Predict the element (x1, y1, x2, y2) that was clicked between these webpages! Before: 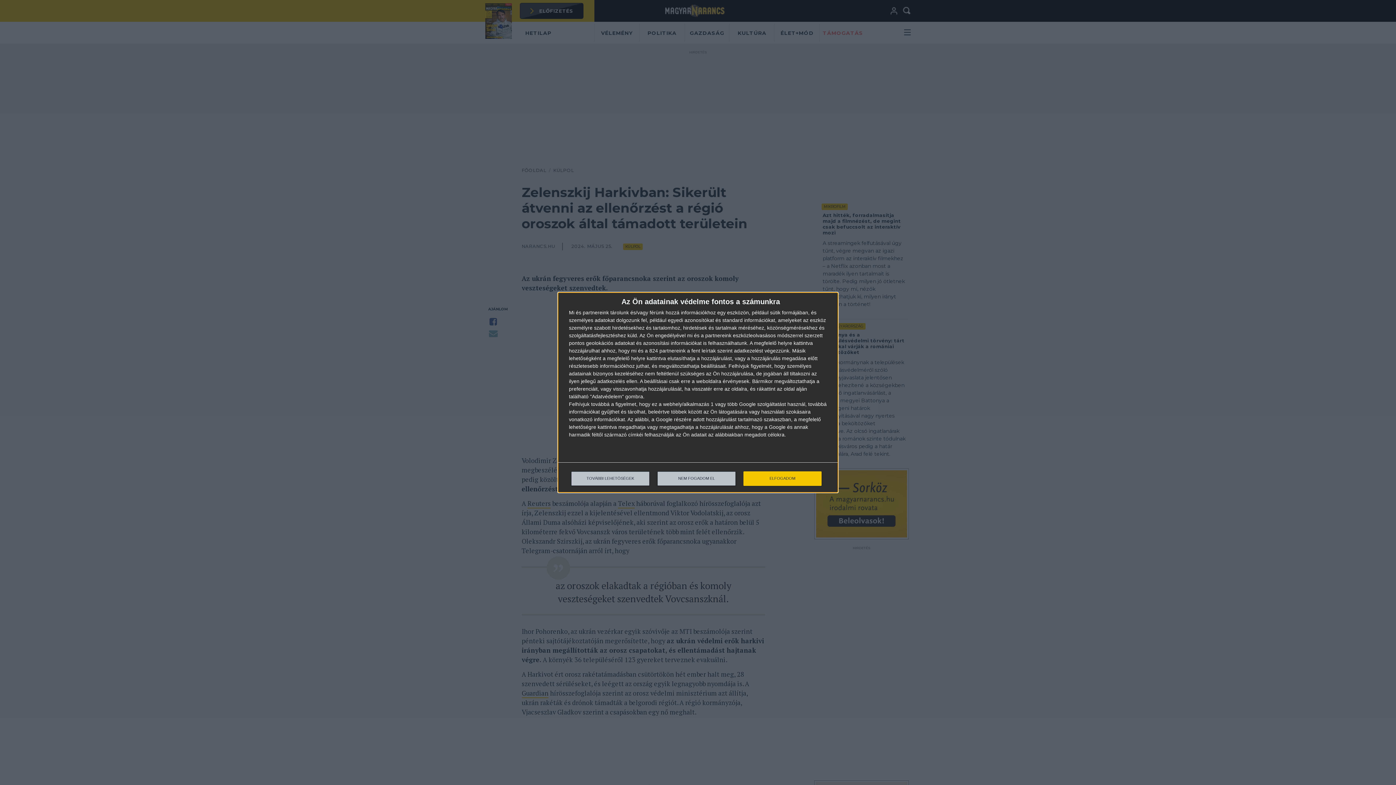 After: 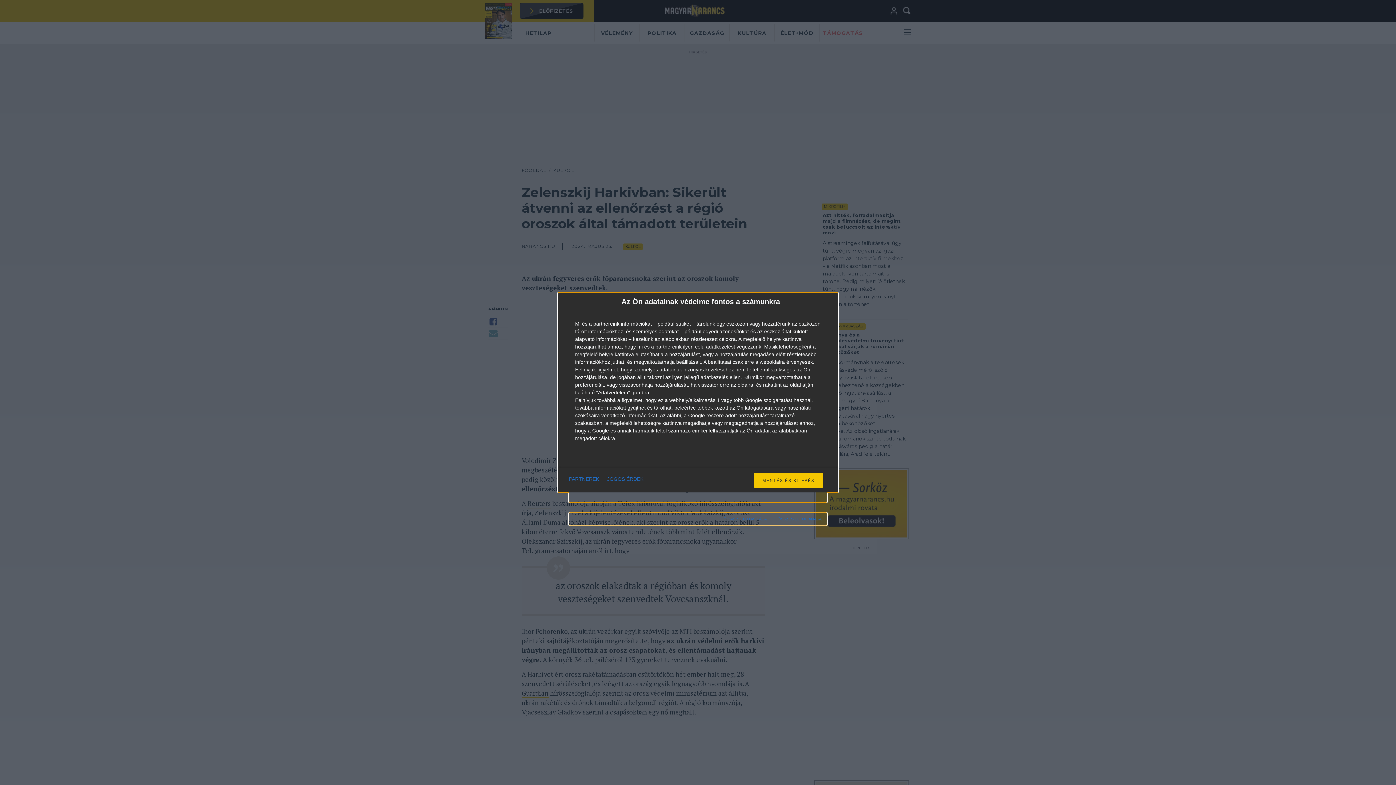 Action: label: TOVÁBBI LEHETŐSÉGEK bbox: (571, 471, 649, 486)